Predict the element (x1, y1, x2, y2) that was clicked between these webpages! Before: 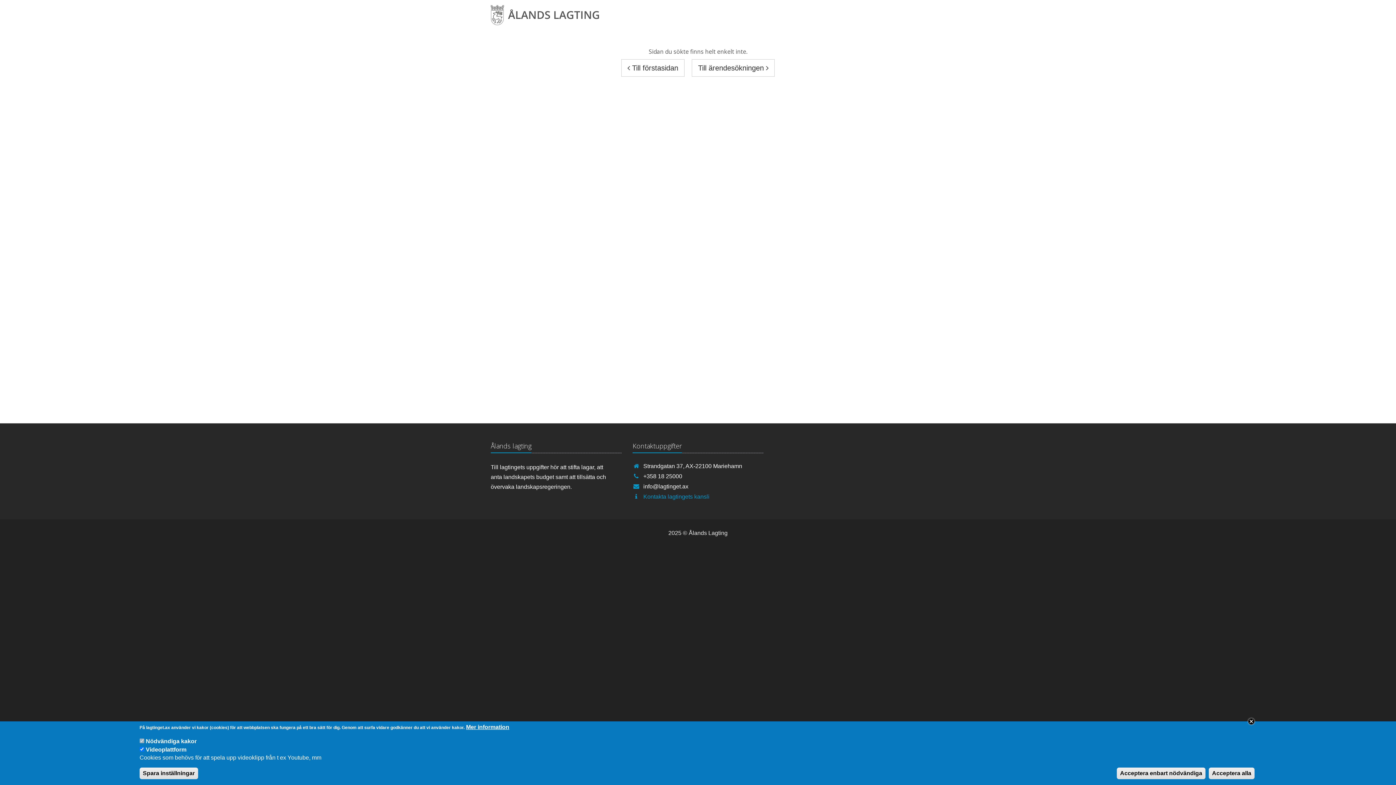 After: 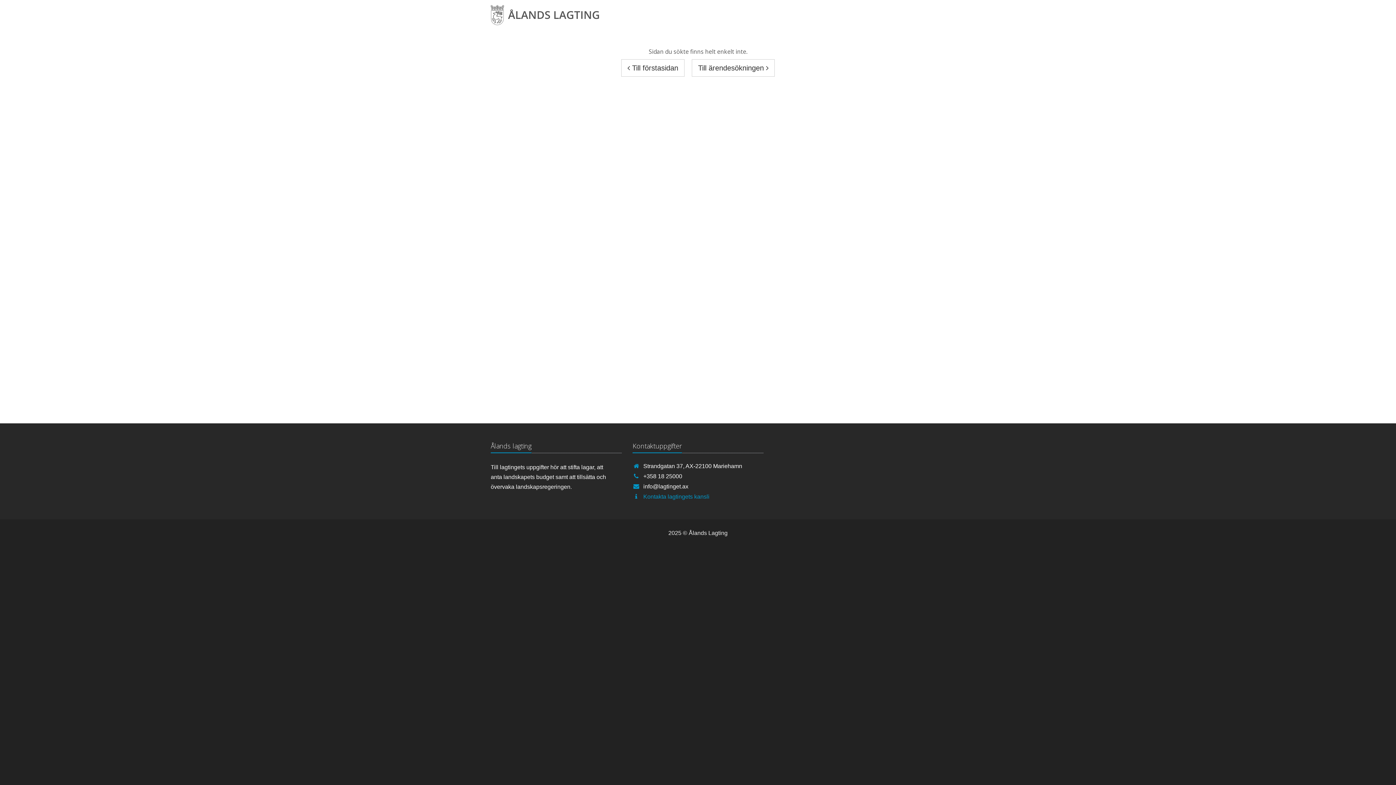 Action: bbox: (1247, 717, 1256, 726) label: Close